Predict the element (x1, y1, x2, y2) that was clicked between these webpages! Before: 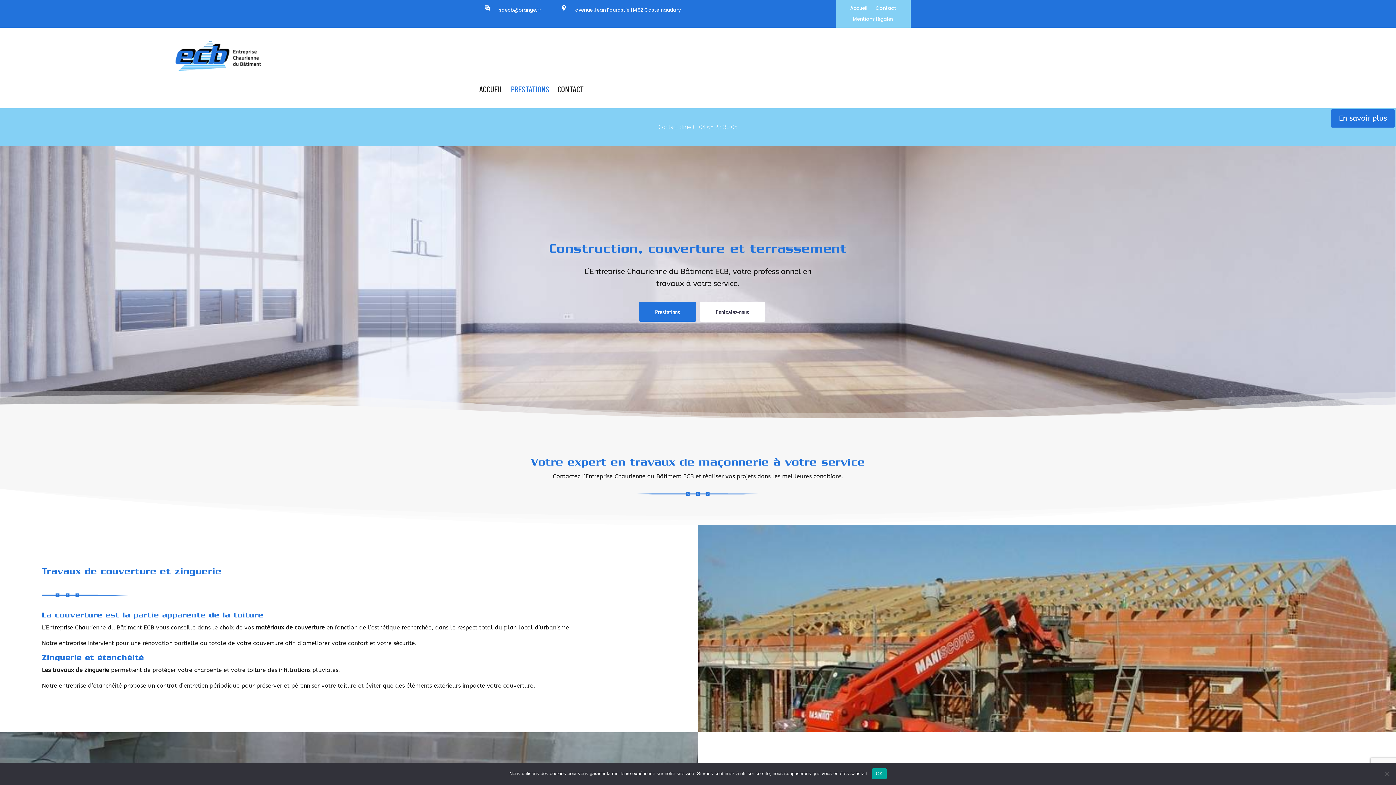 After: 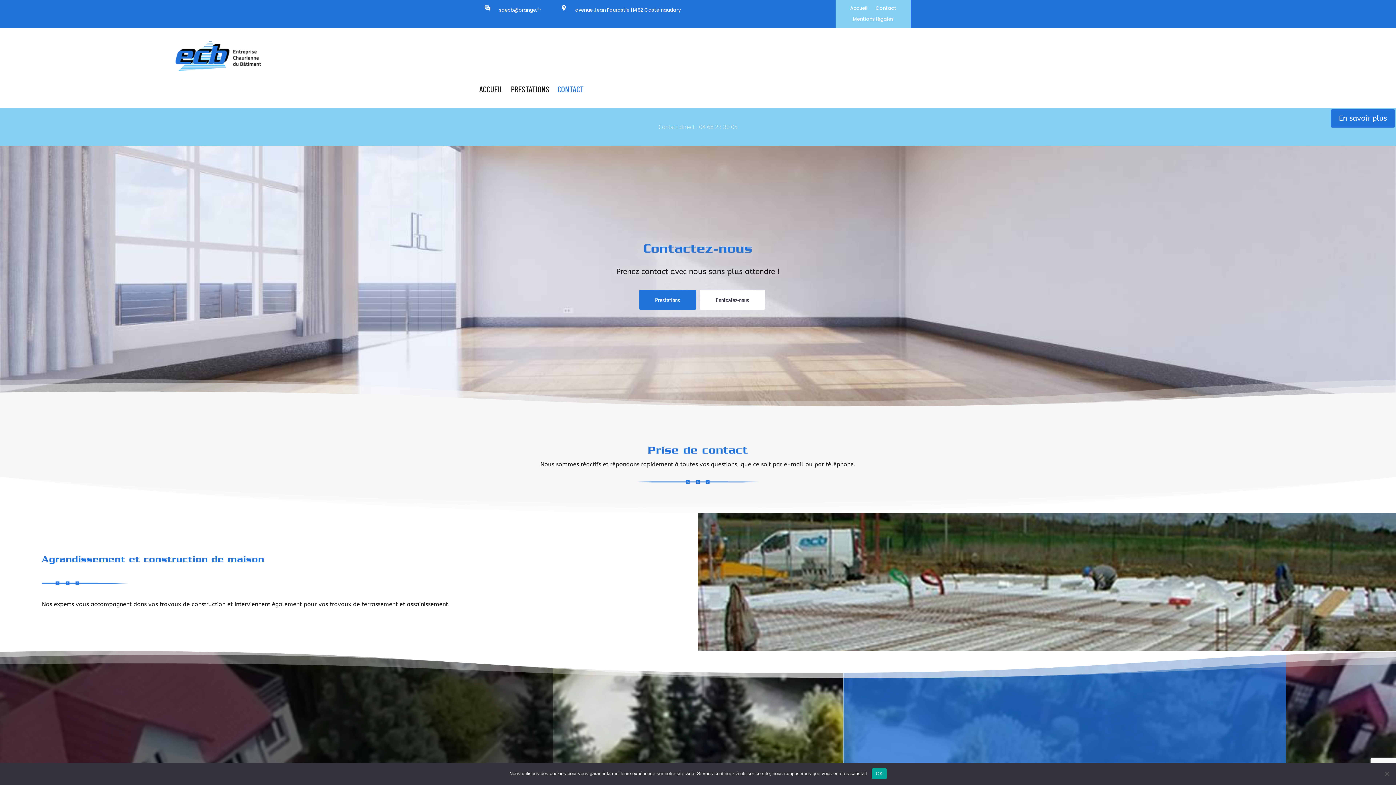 Action: bbox: (700, 302, 765, 321) label: Contcatez-nous